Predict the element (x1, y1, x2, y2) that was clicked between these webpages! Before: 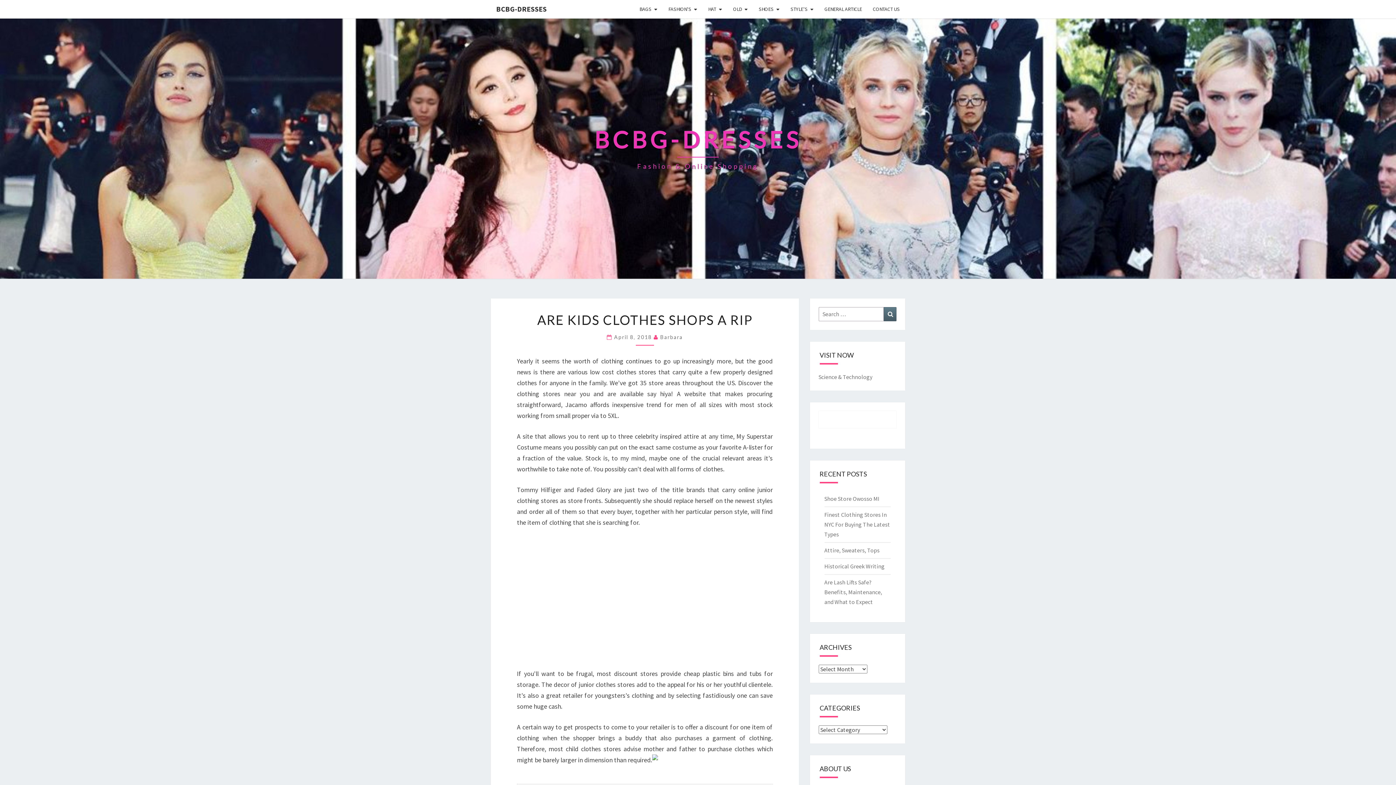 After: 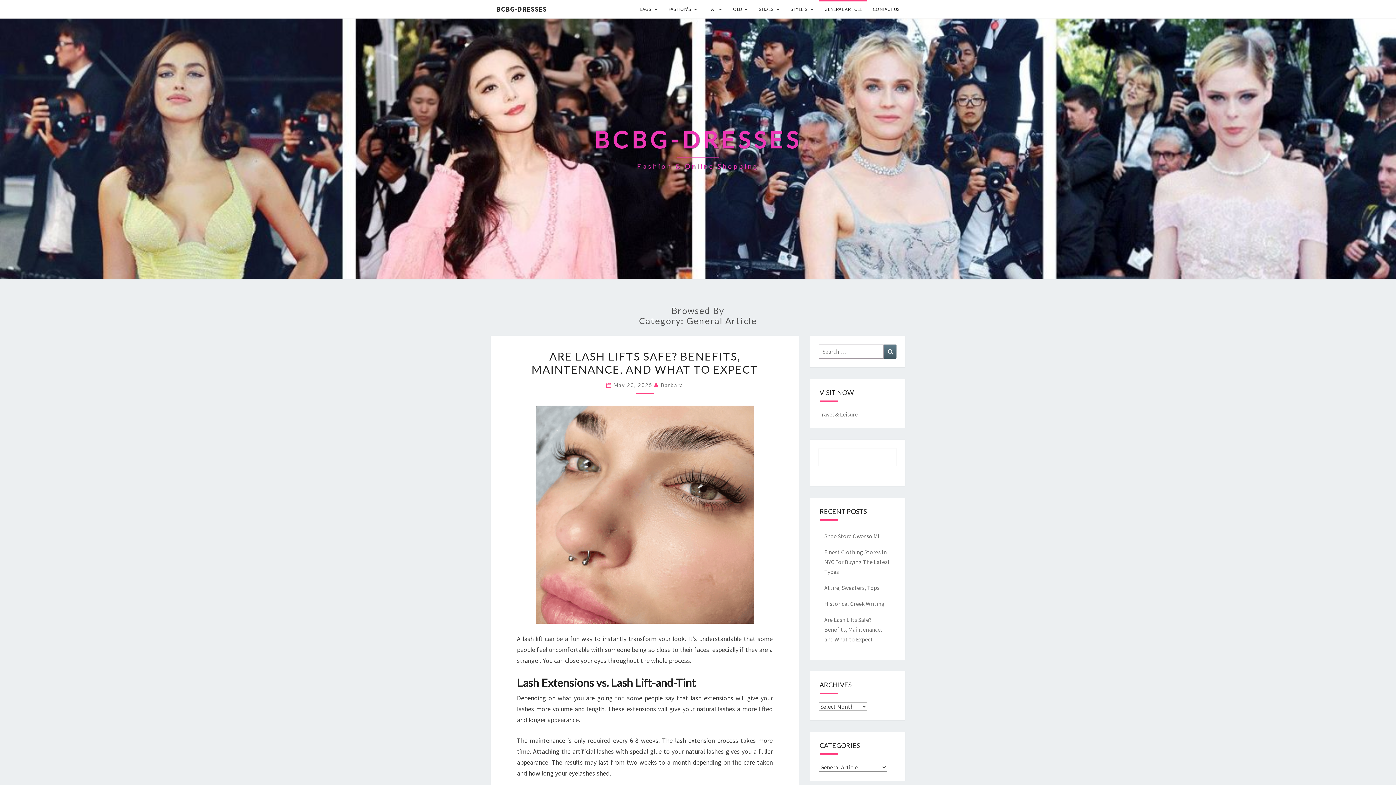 Action: bbox: (819, 0, 867, 18) label: GENERAL ARTICLE